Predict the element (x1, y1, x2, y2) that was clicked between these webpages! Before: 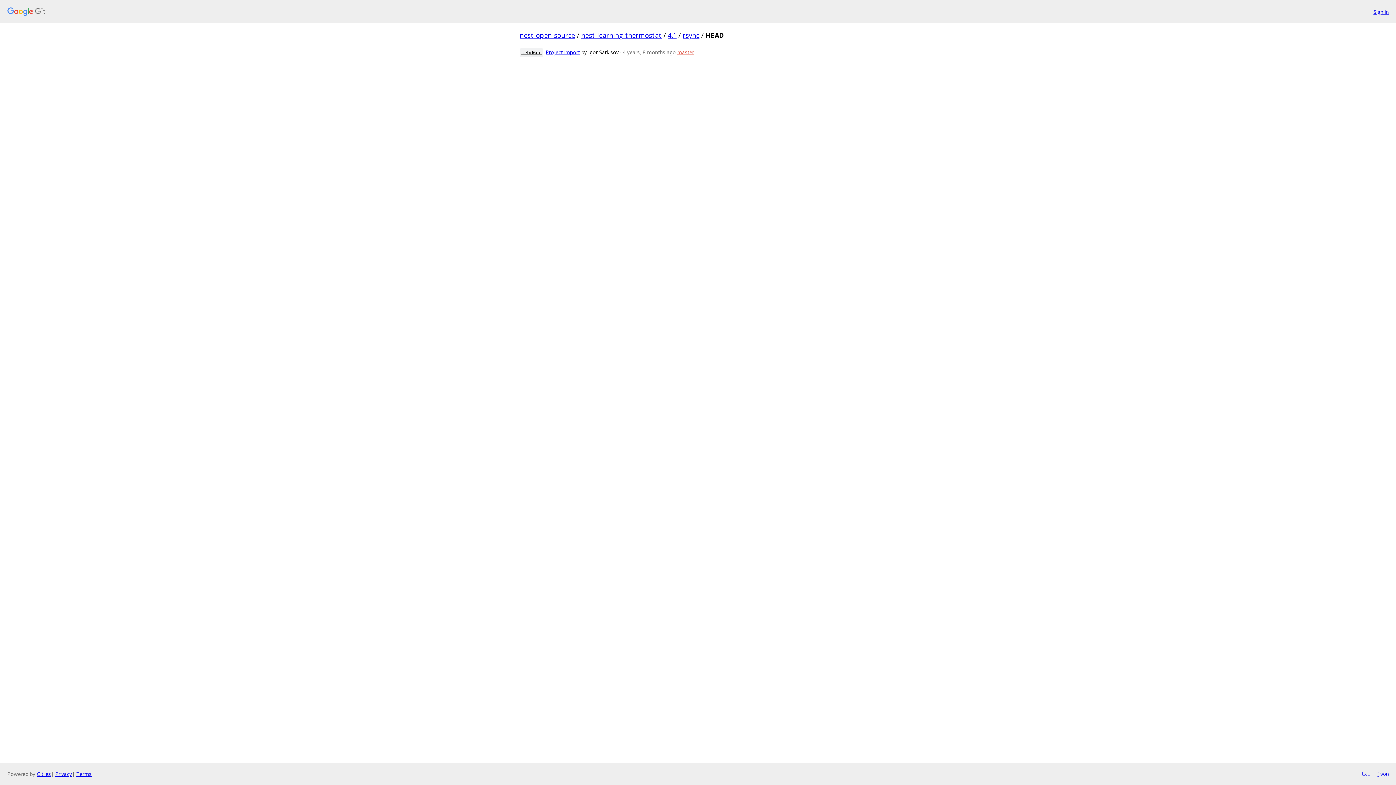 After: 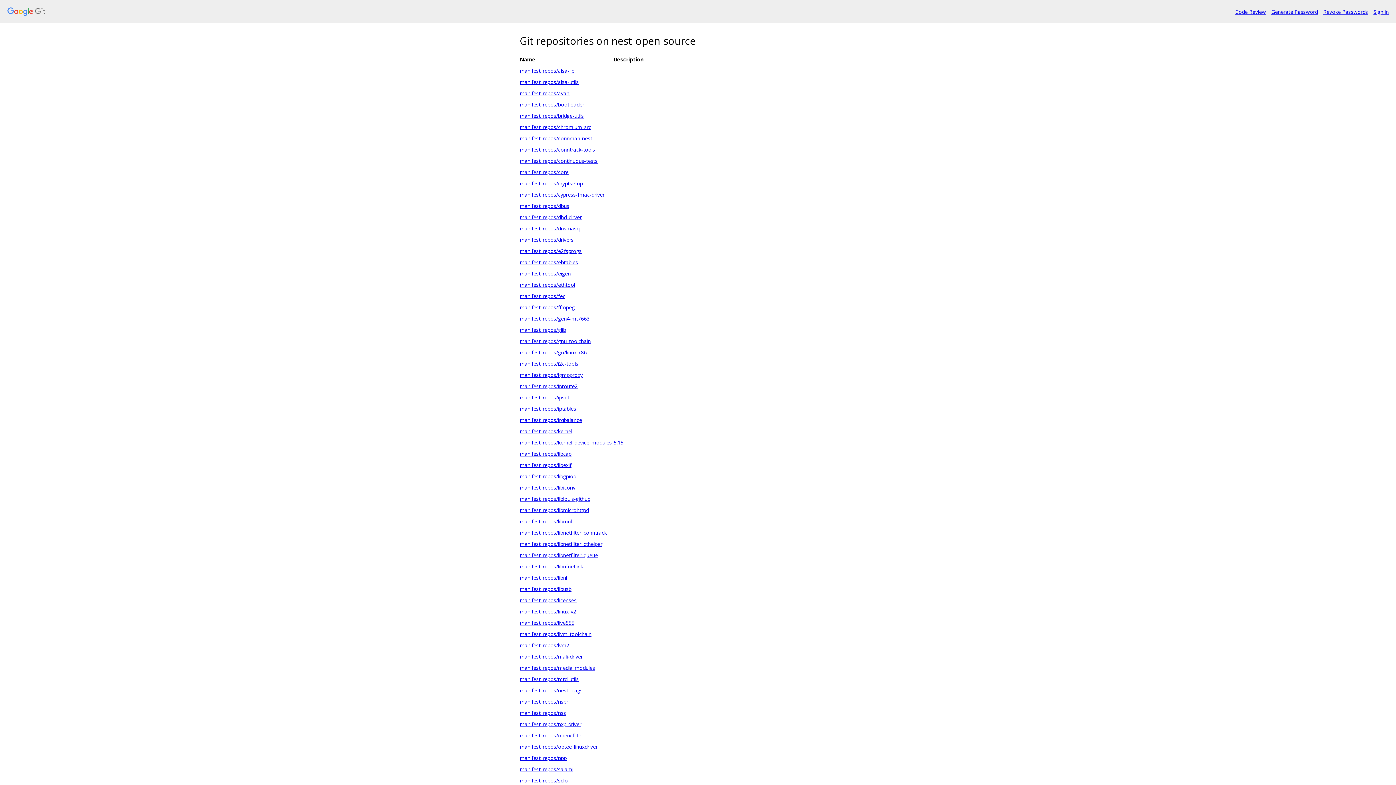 Action: bbox: (7, 7, 1368, 16)